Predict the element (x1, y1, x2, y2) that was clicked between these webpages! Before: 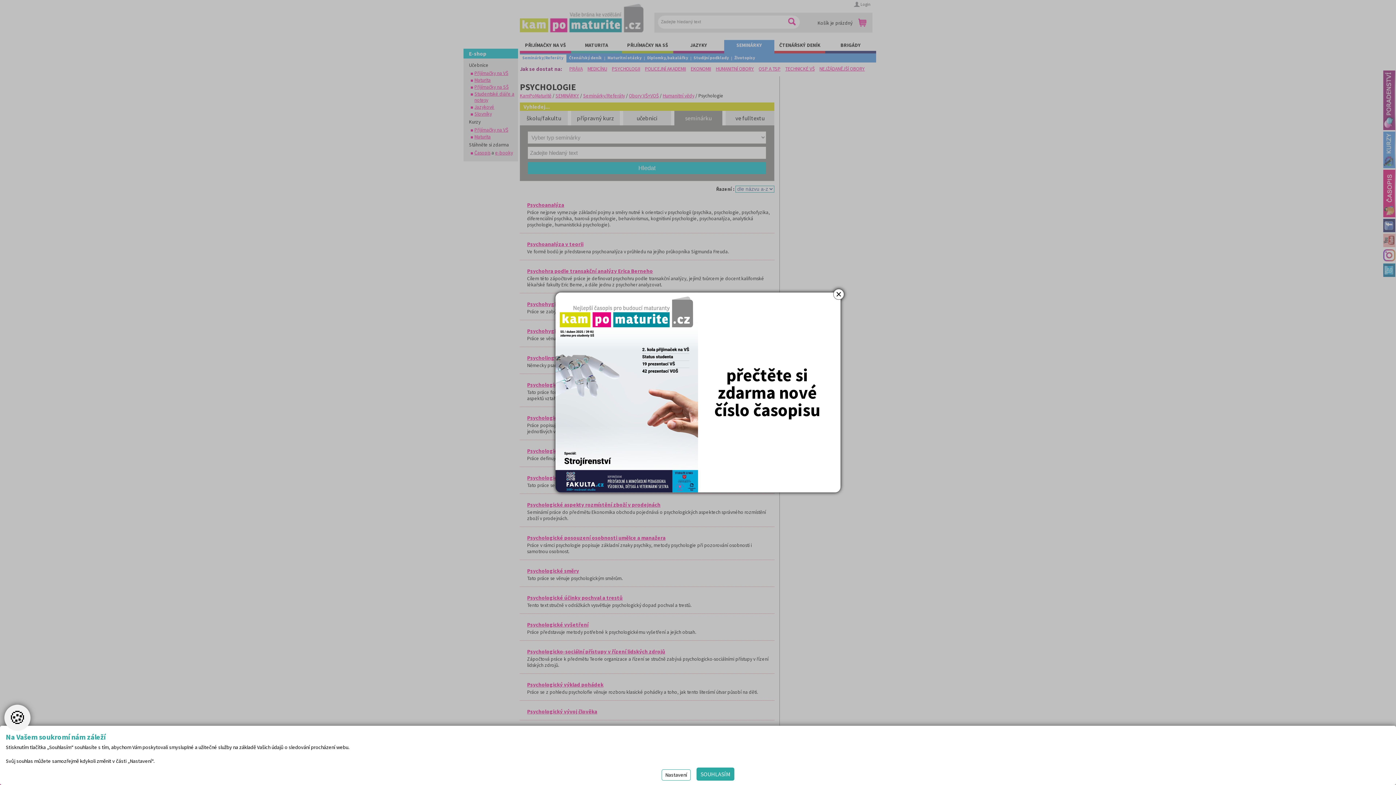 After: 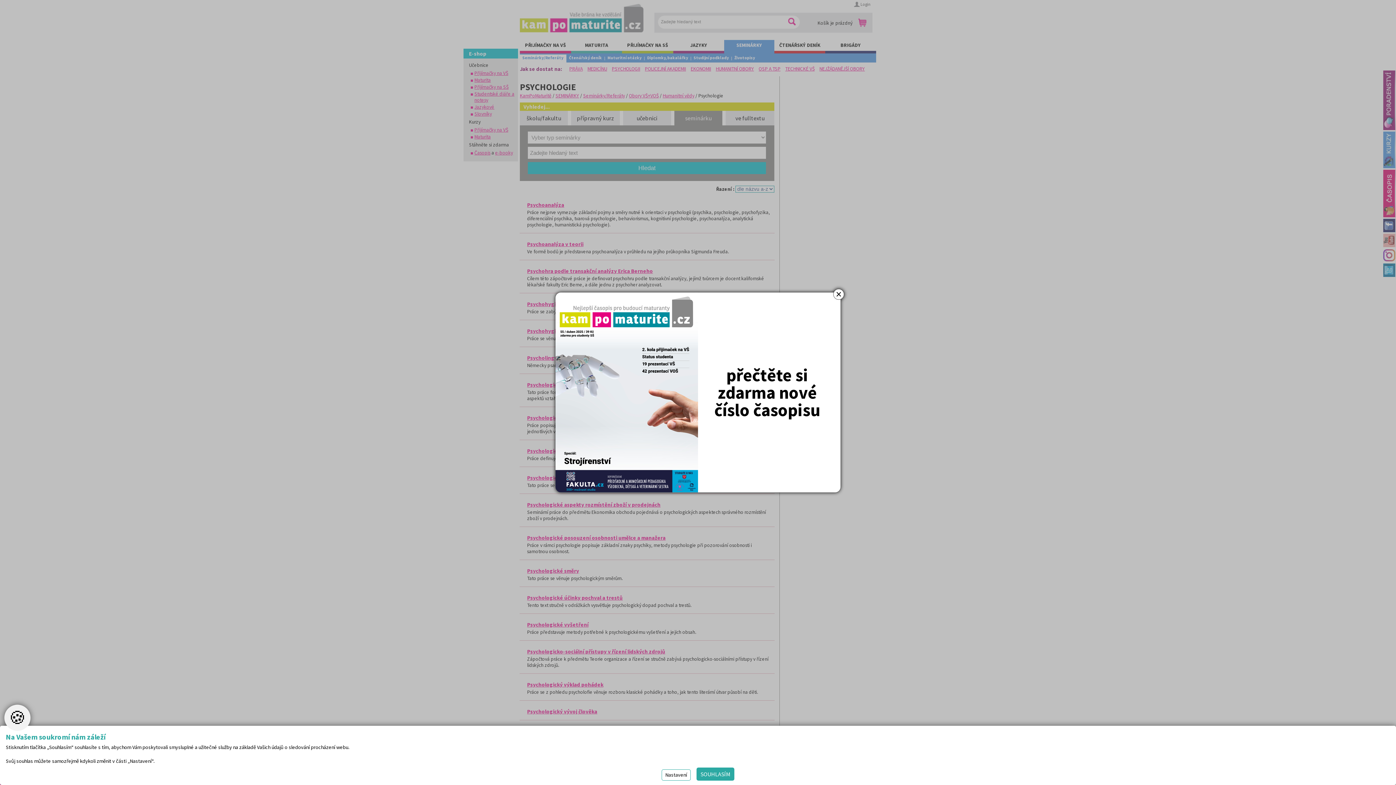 Action: bbox: (555, 292, 840, 492)